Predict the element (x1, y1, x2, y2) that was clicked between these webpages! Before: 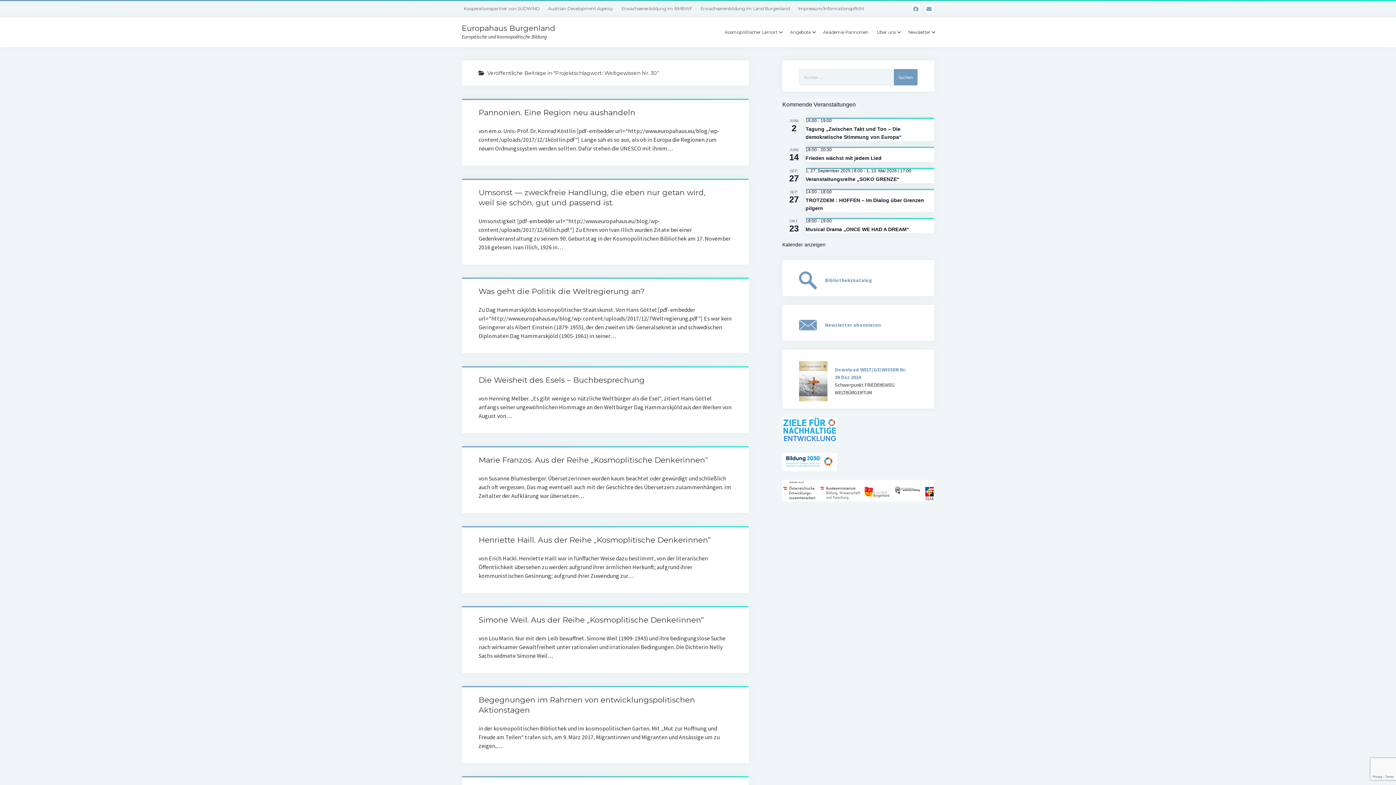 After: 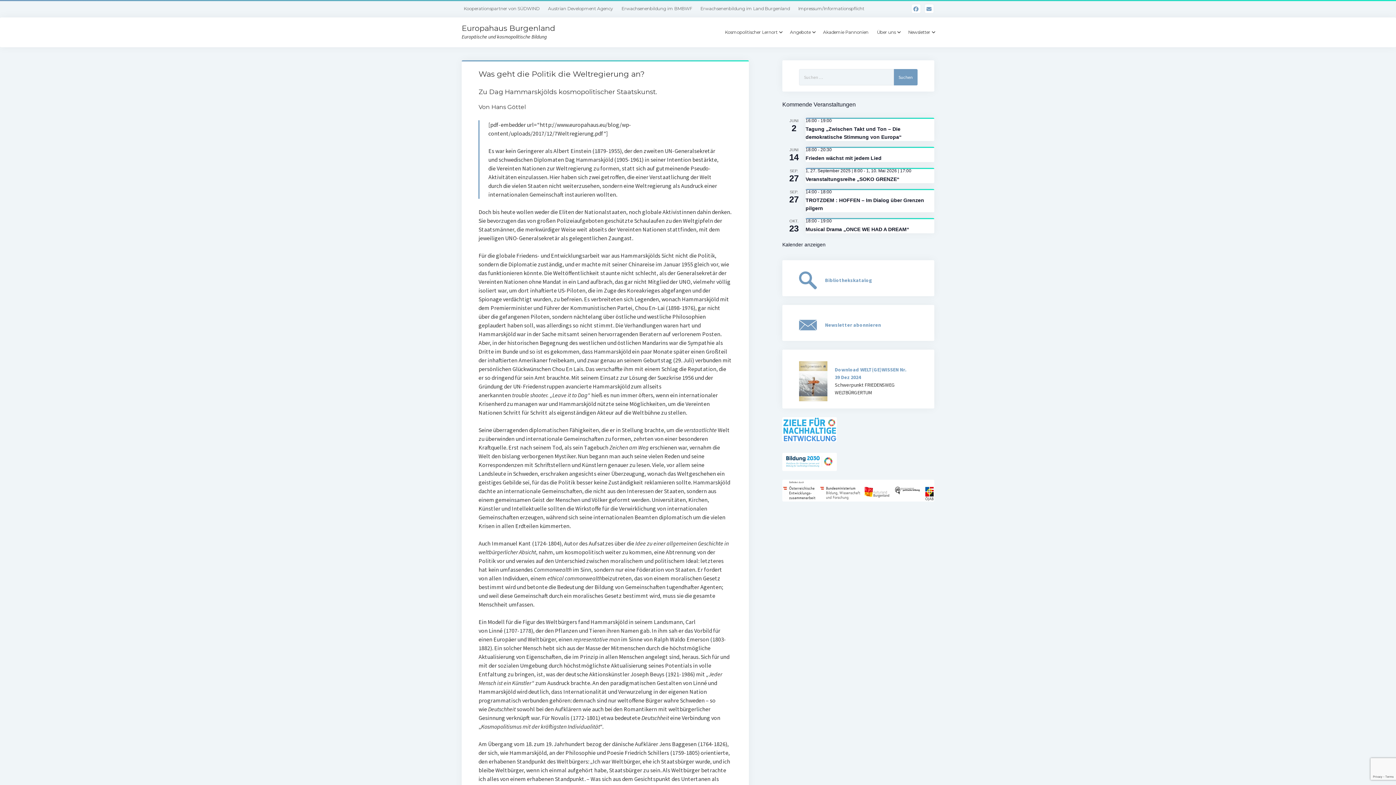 Action: label: Was geht die Politik die Weltregierung an? bbox: (478, 286, 644, 296)